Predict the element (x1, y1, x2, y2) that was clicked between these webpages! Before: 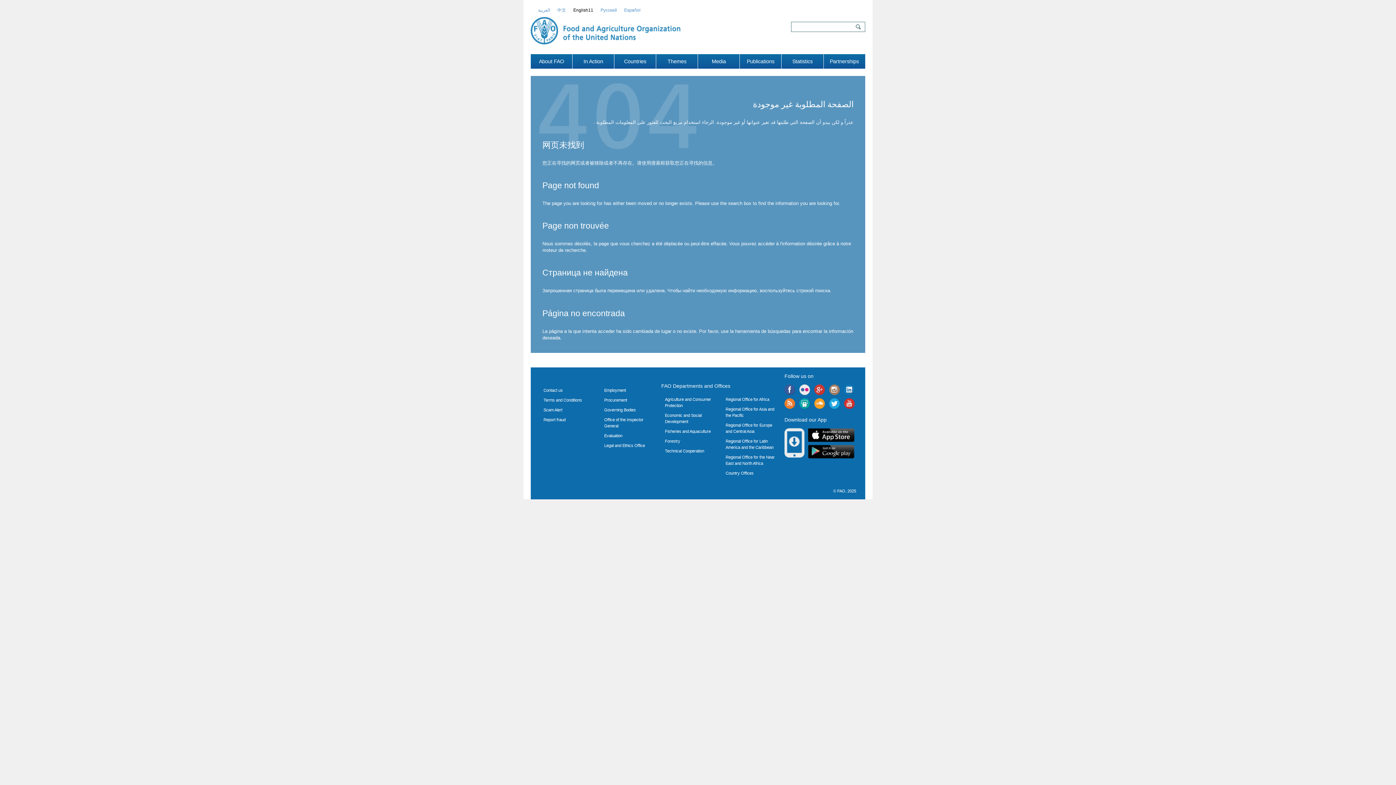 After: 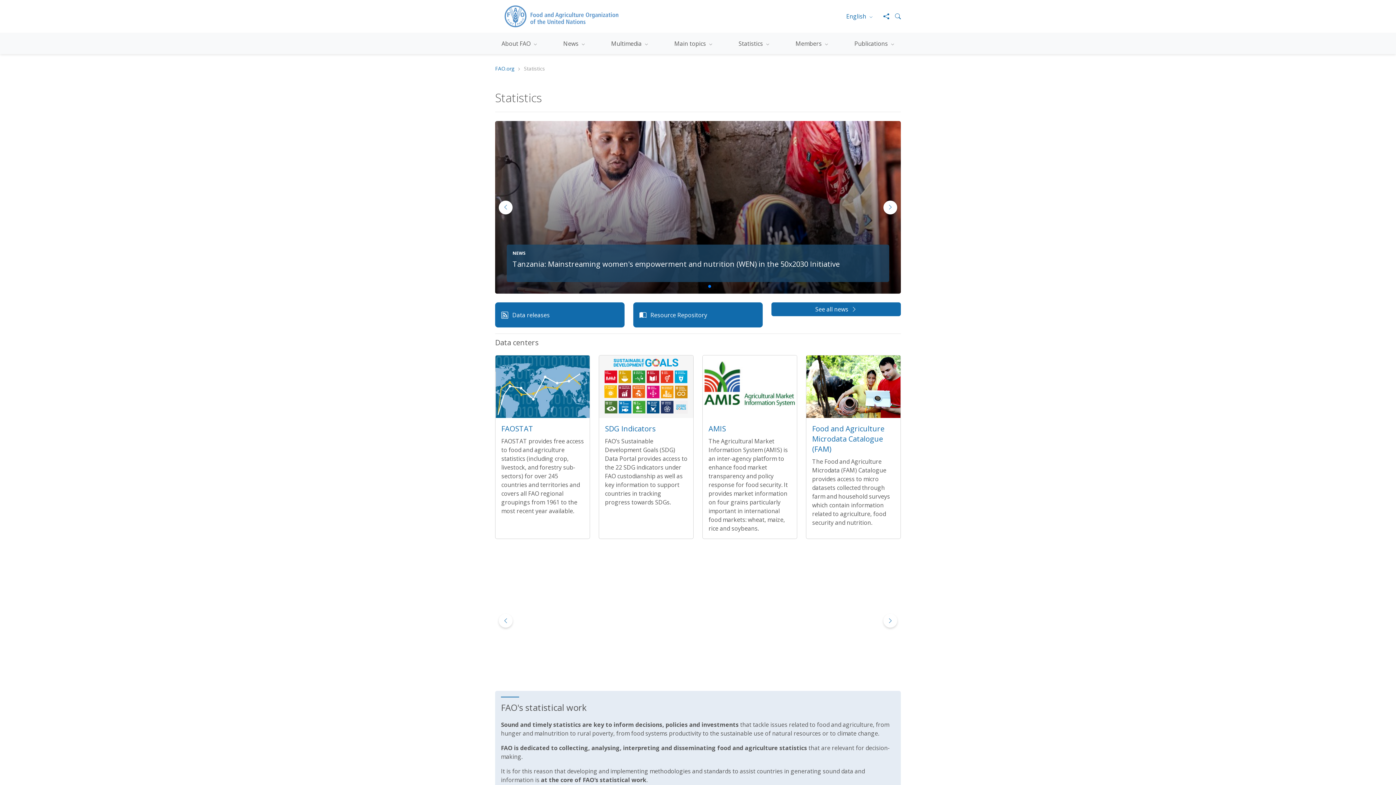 Action: bbox: (781, 54, 823, 68) label: Statistics